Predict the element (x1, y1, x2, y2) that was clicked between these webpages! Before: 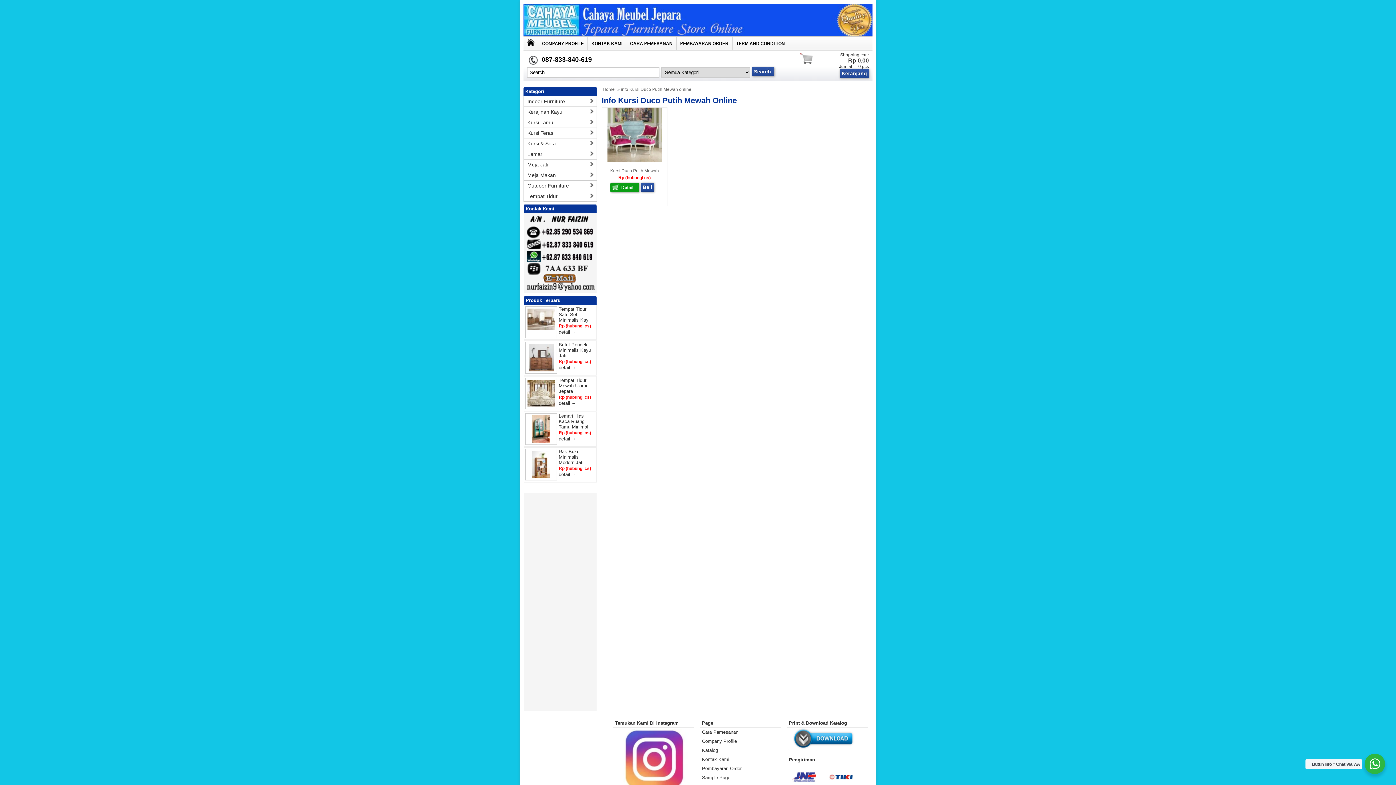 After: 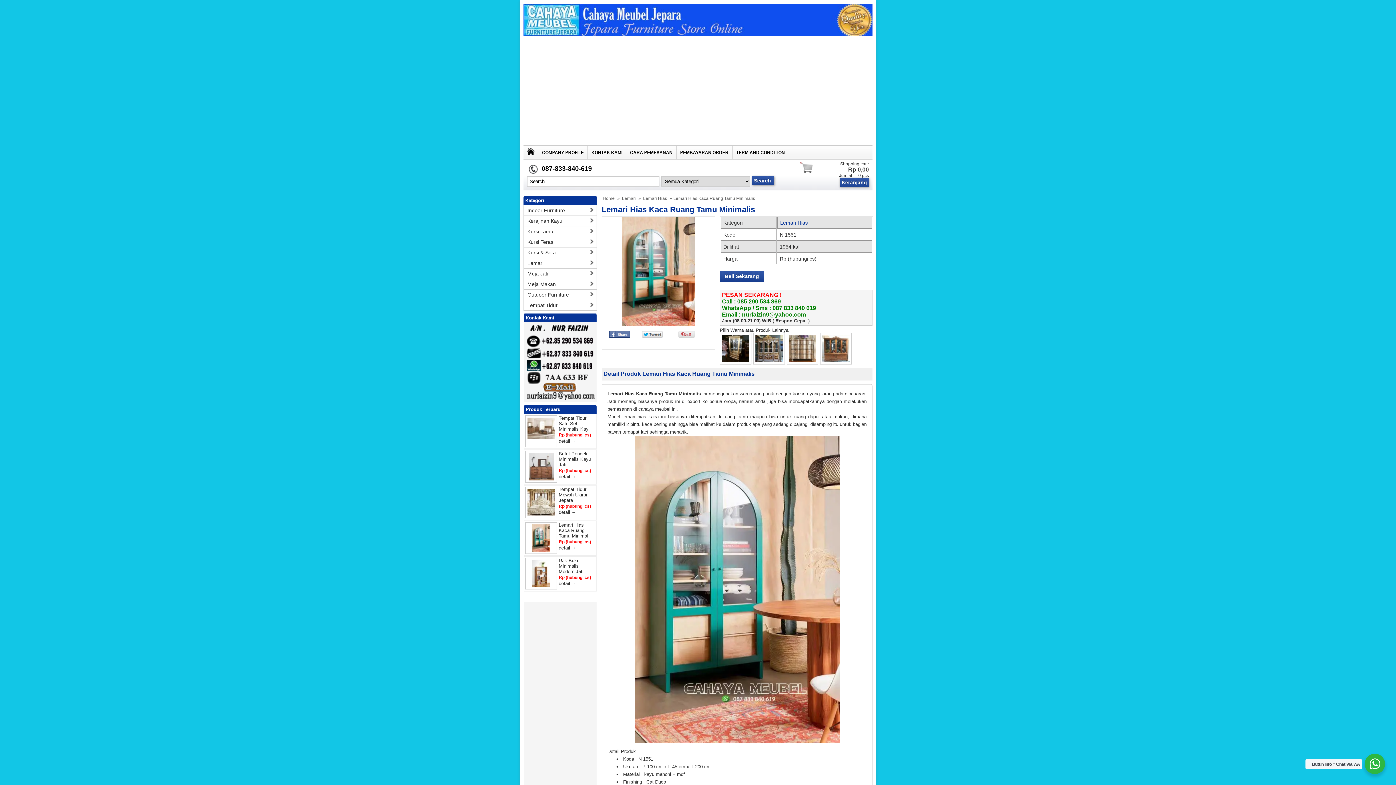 Action: bbox: (558, 436, 576, 441) label: detail →